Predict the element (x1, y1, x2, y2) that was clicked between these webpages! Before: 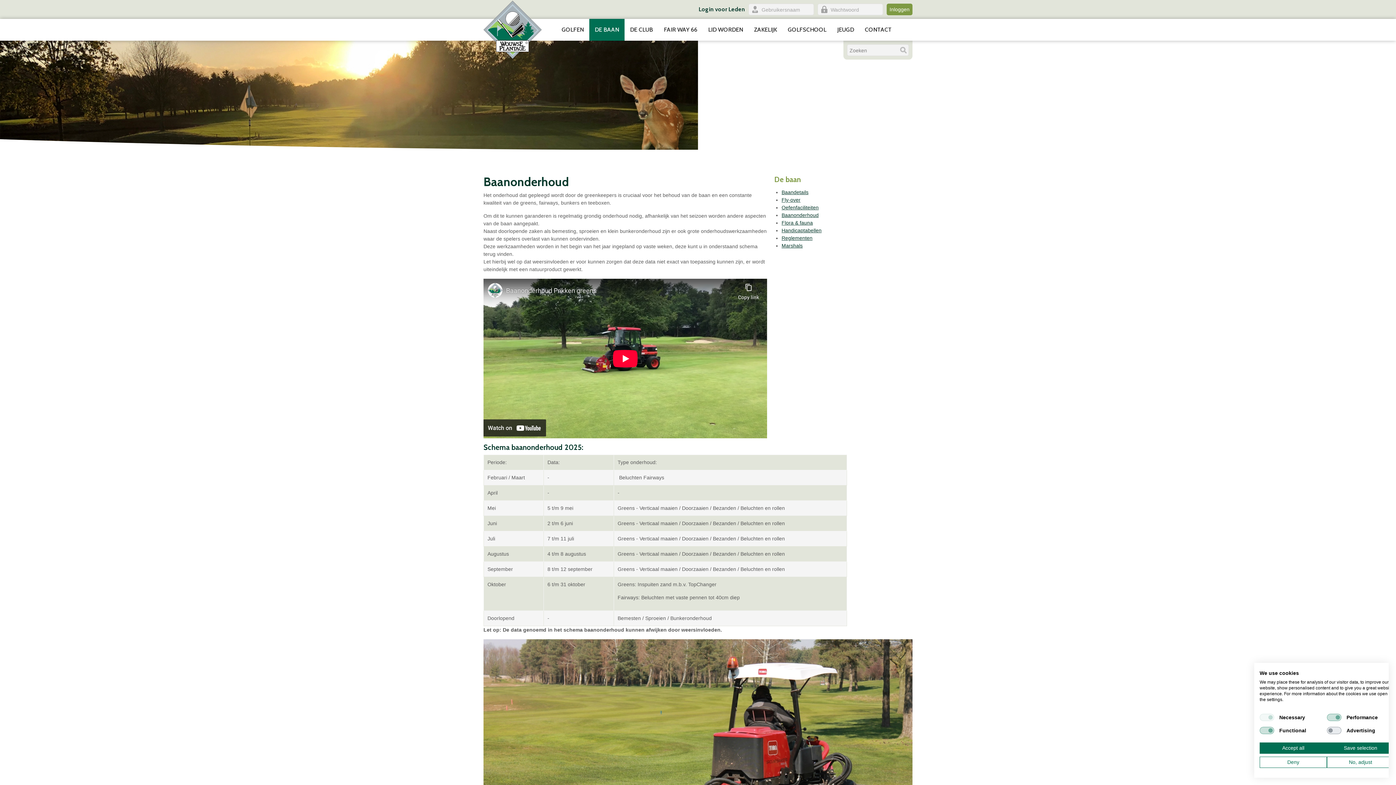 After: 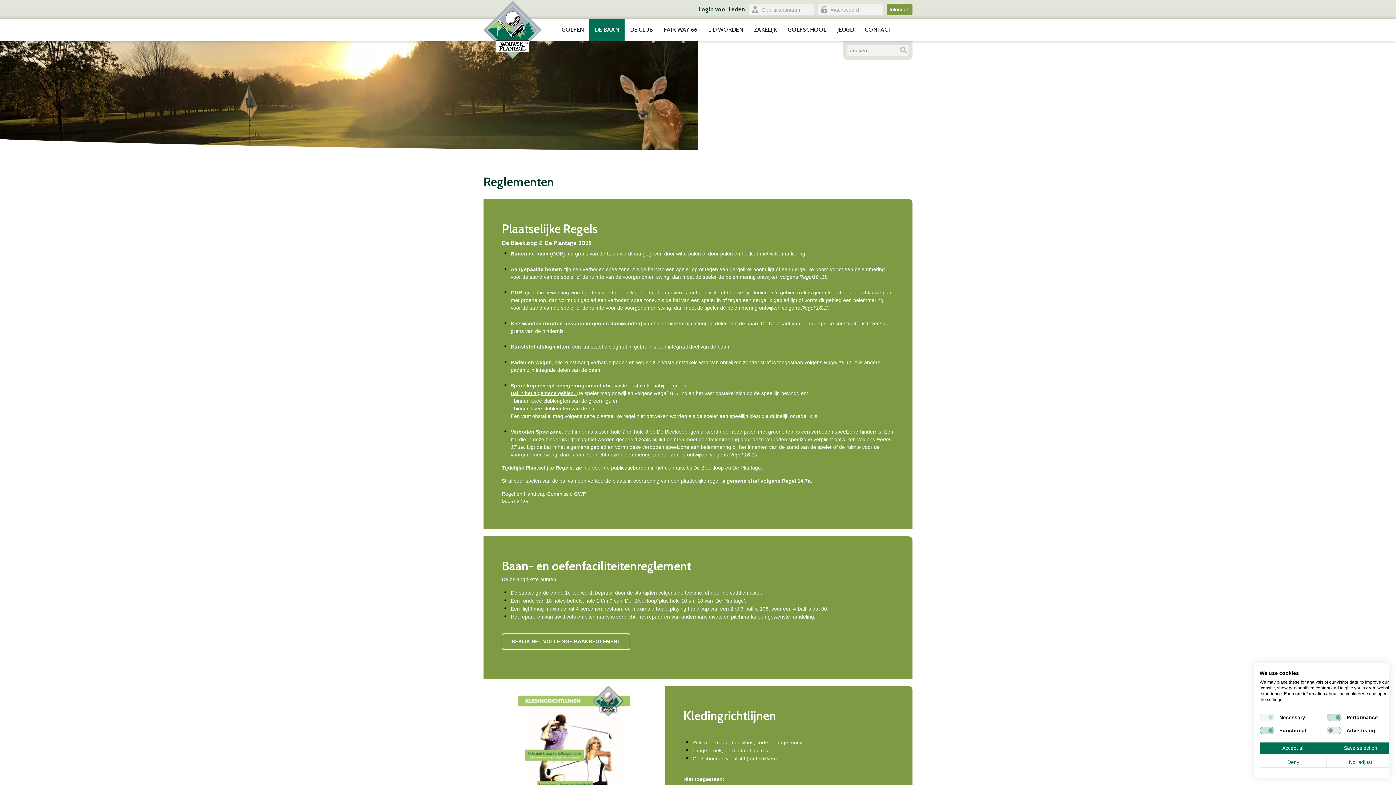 Action: label: Reglementen bbox: (781, 235, 812, 241)